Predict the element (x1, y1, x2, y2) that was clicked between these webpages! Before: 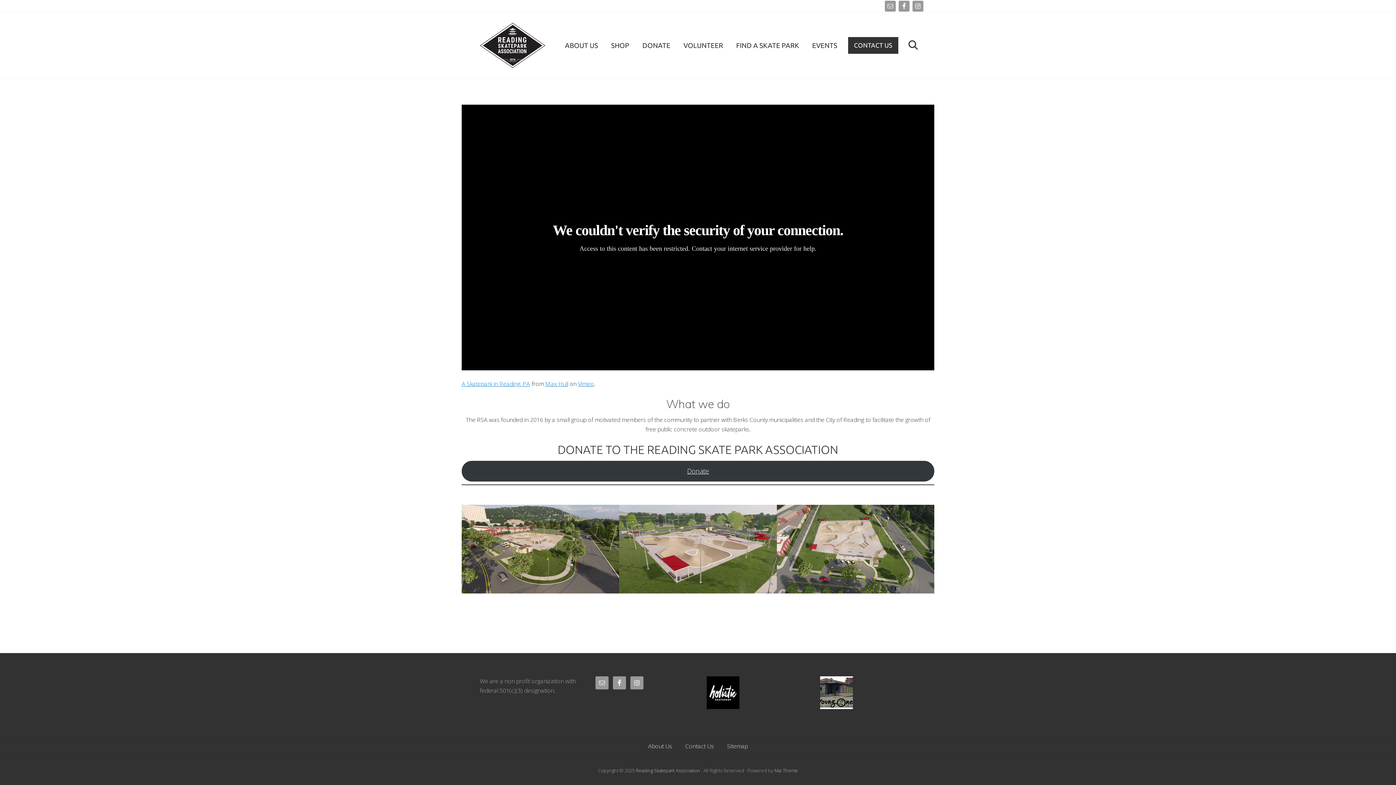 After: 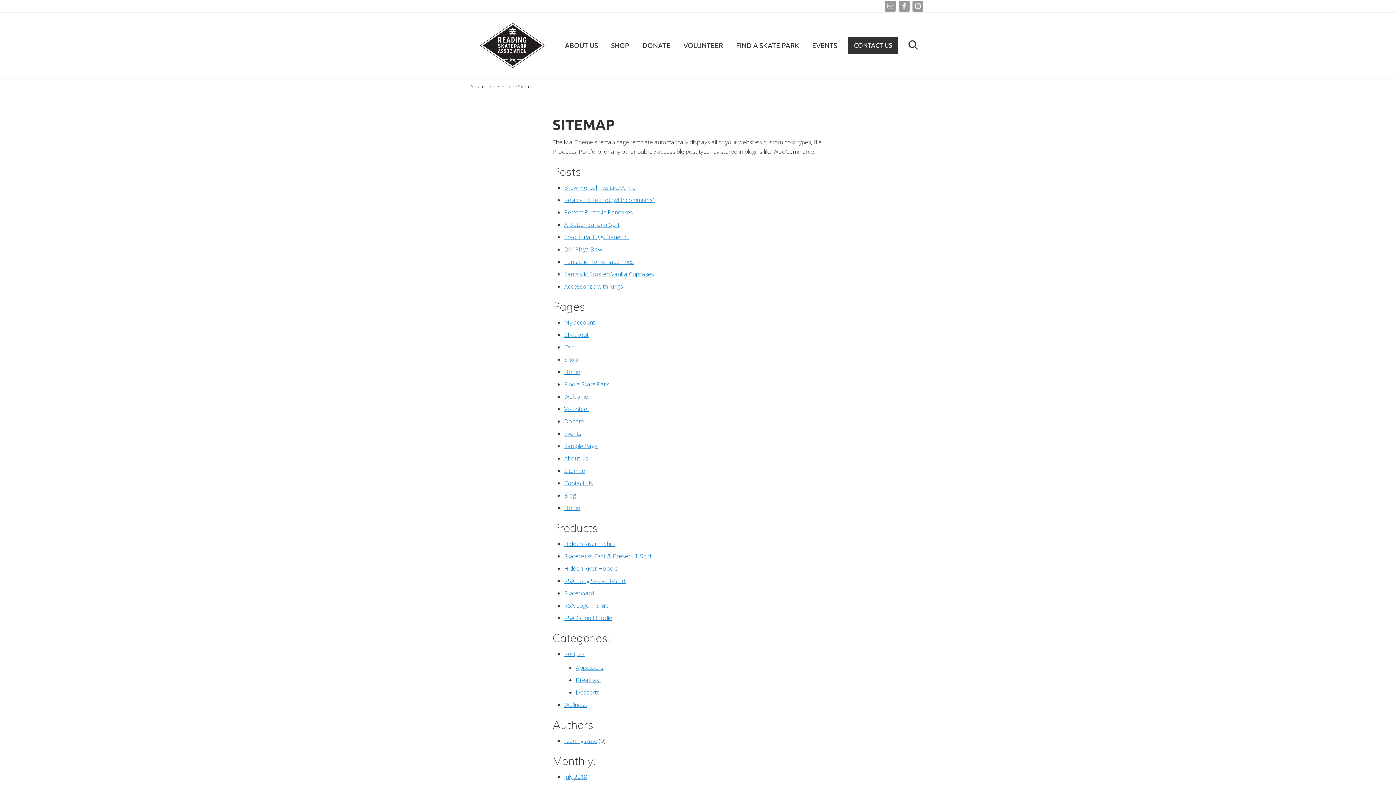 Action: label: Sitemap bbox: (720, 737, 754, 756)